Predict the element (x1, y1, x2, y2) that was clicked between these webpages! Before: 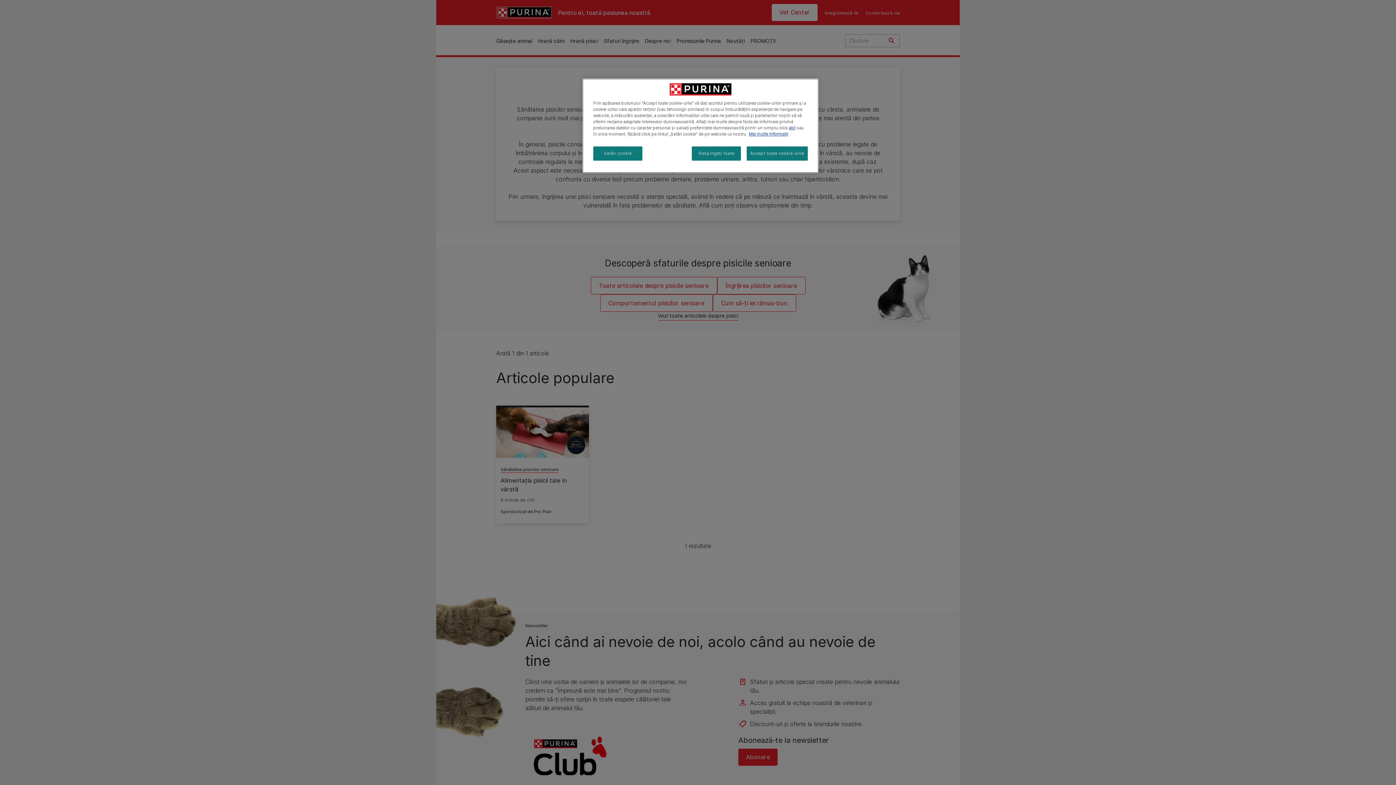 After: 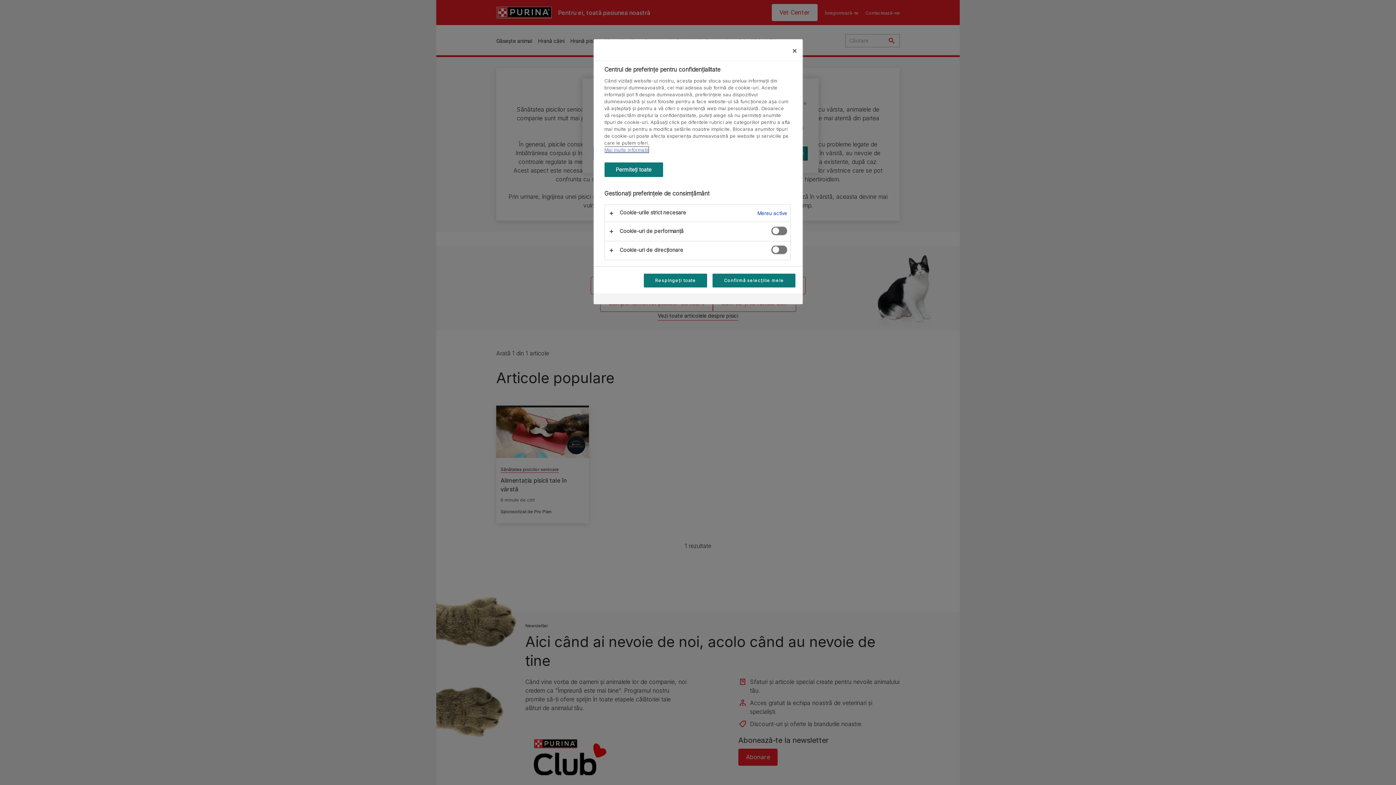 Action: label: aici bbox: (789, 125, 795, 130)